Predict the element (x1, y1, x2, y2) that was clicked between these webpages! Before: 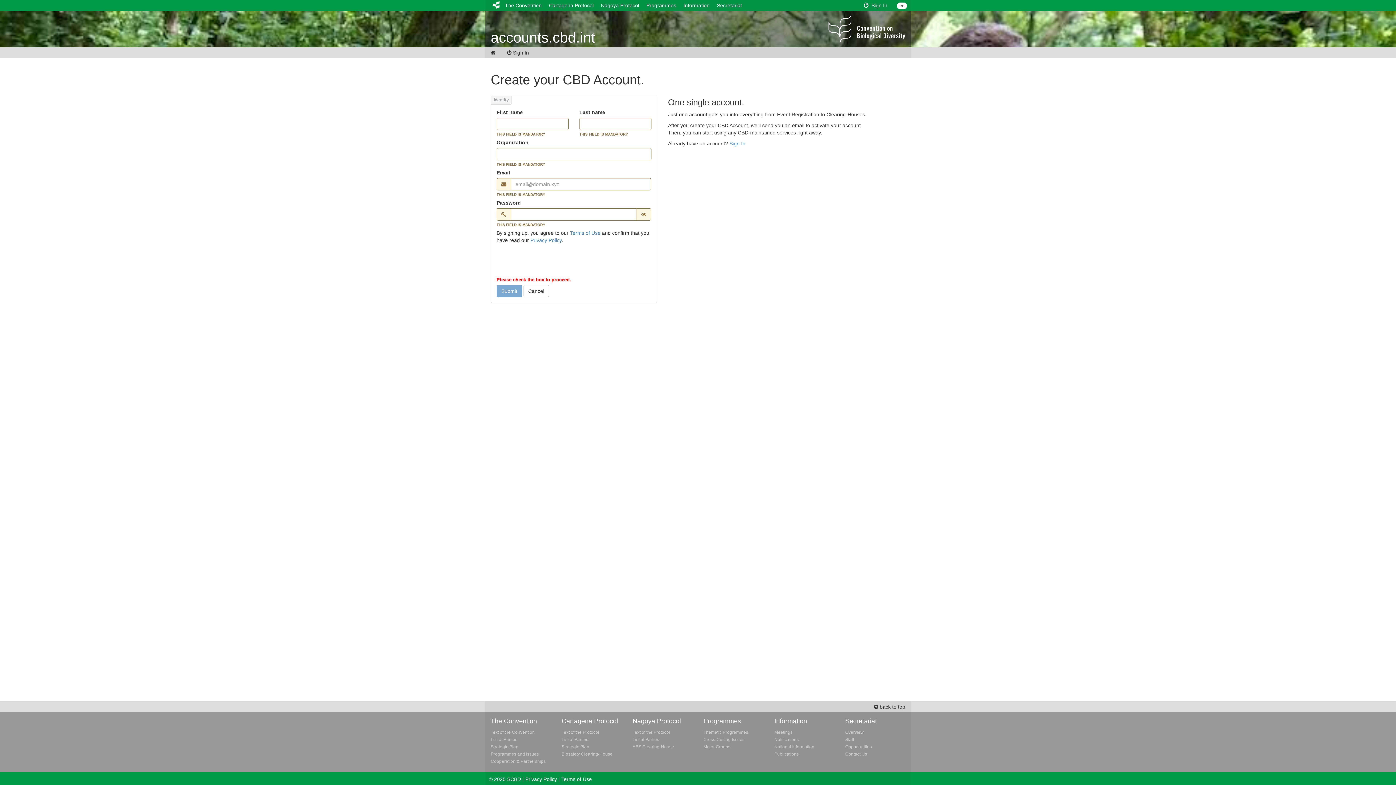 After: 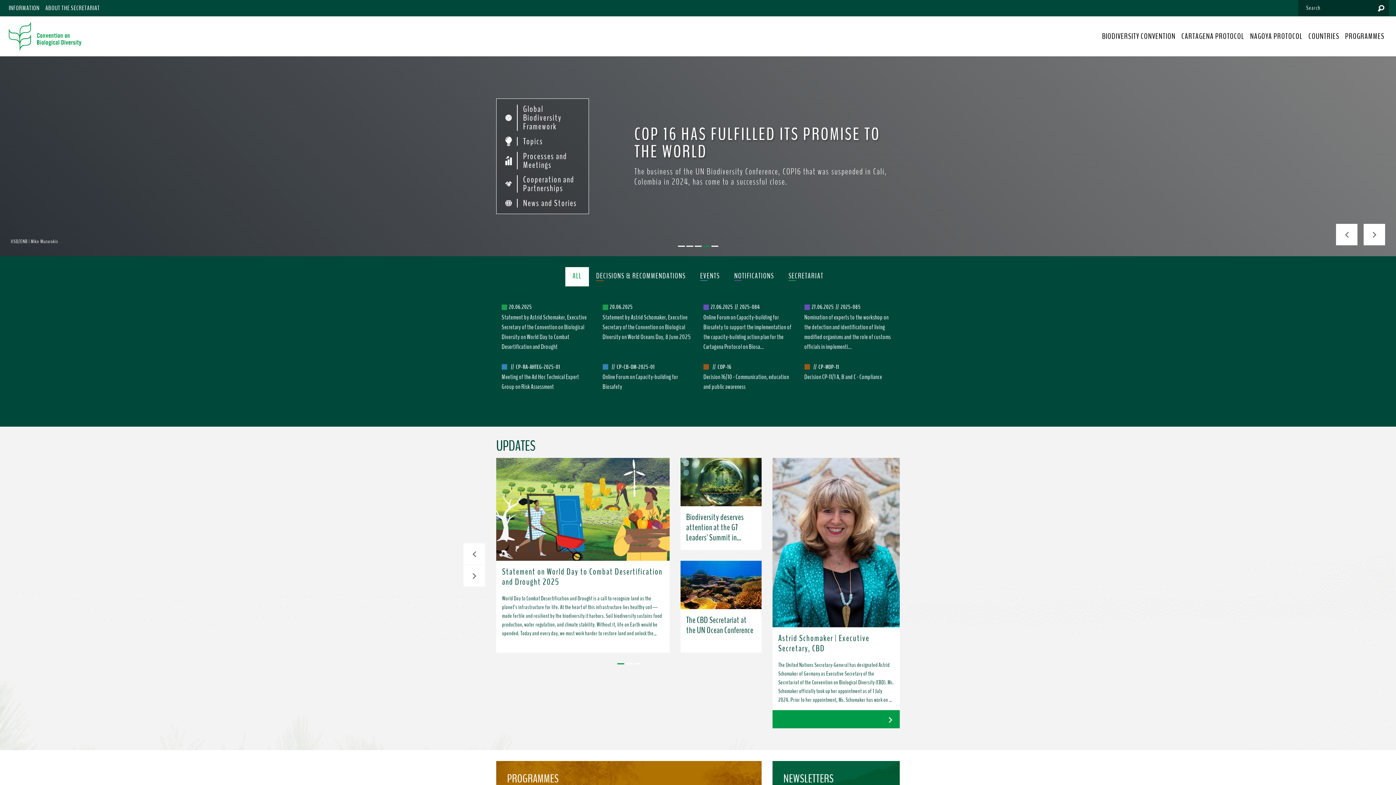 Action: bbox: (490, 2, 501, 8)